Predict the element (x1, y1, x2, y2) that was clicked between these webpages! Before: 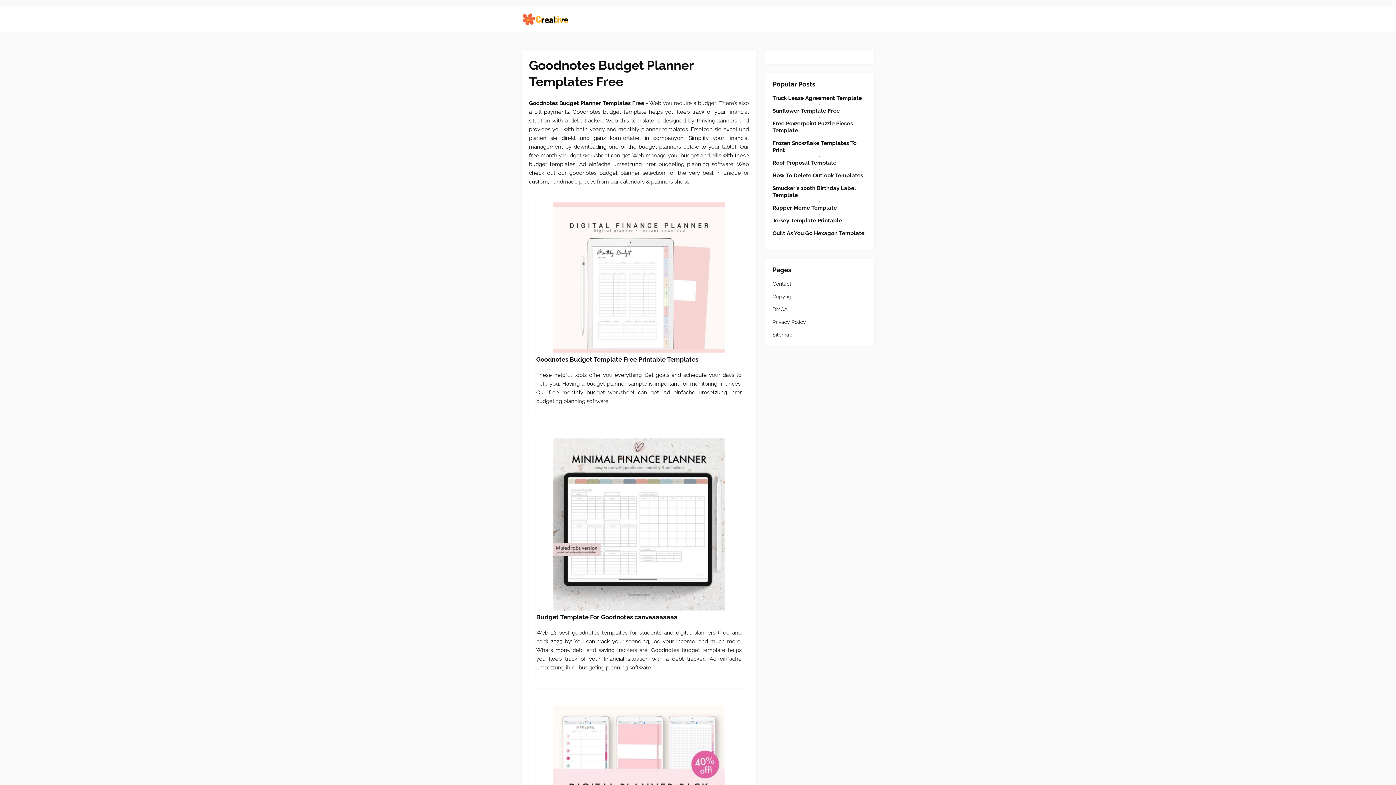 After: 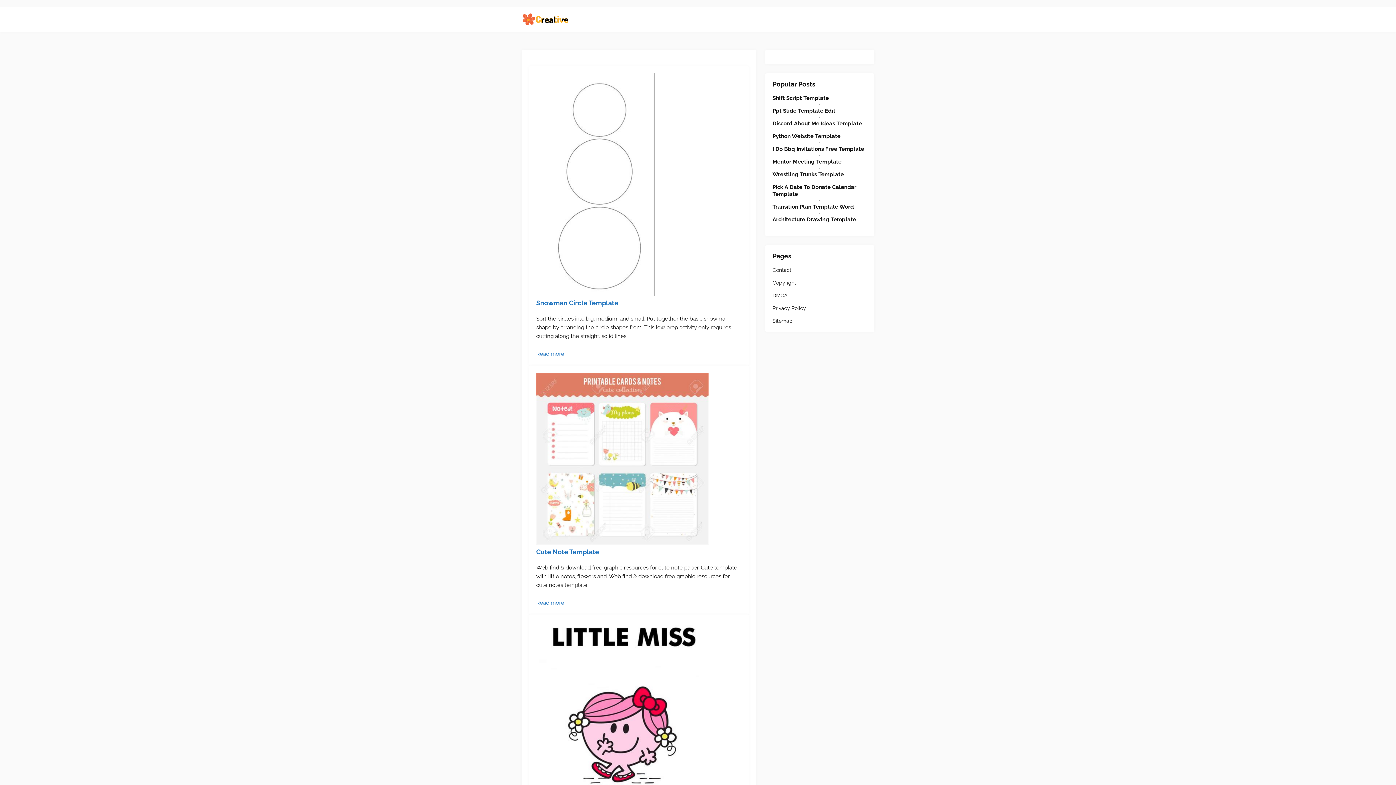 Action: bbox: (521, 12, 570, 26)